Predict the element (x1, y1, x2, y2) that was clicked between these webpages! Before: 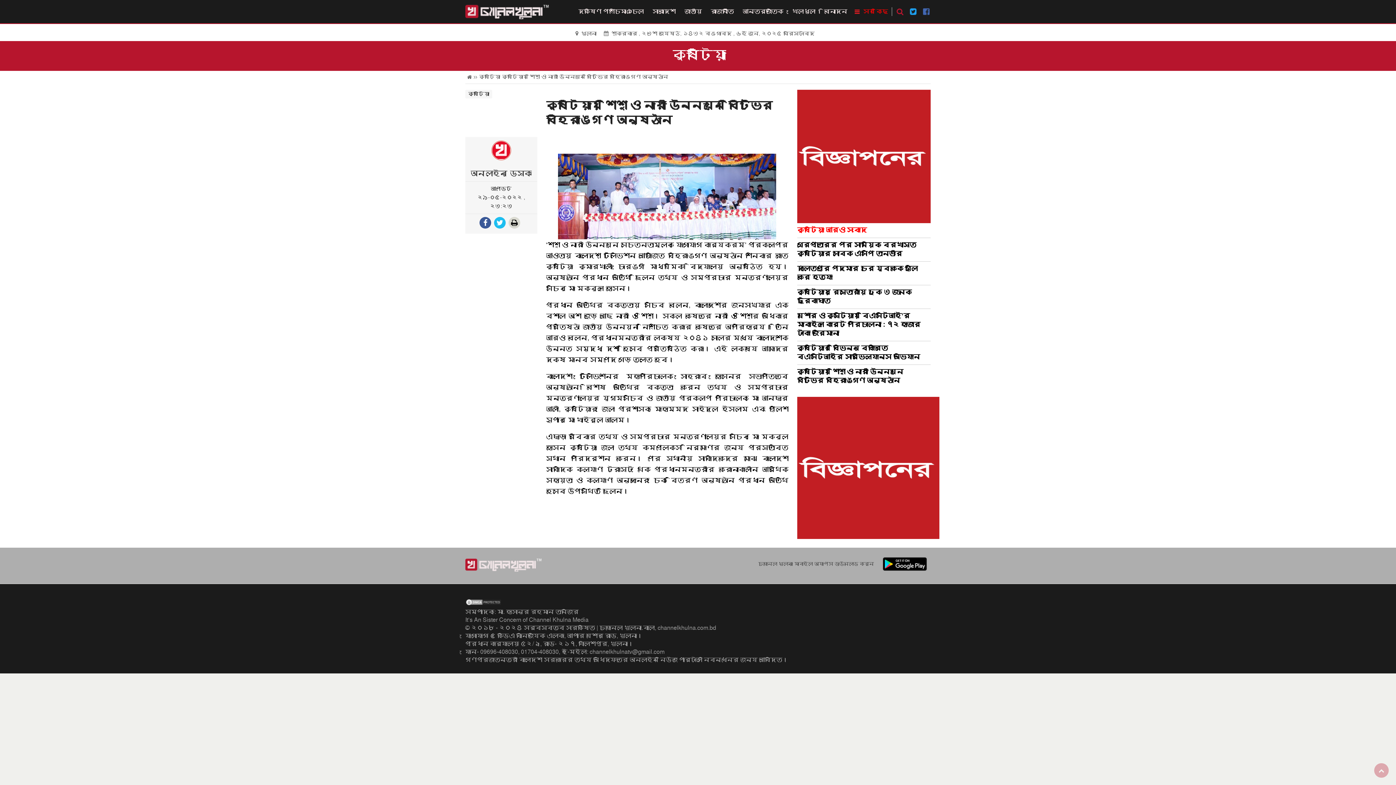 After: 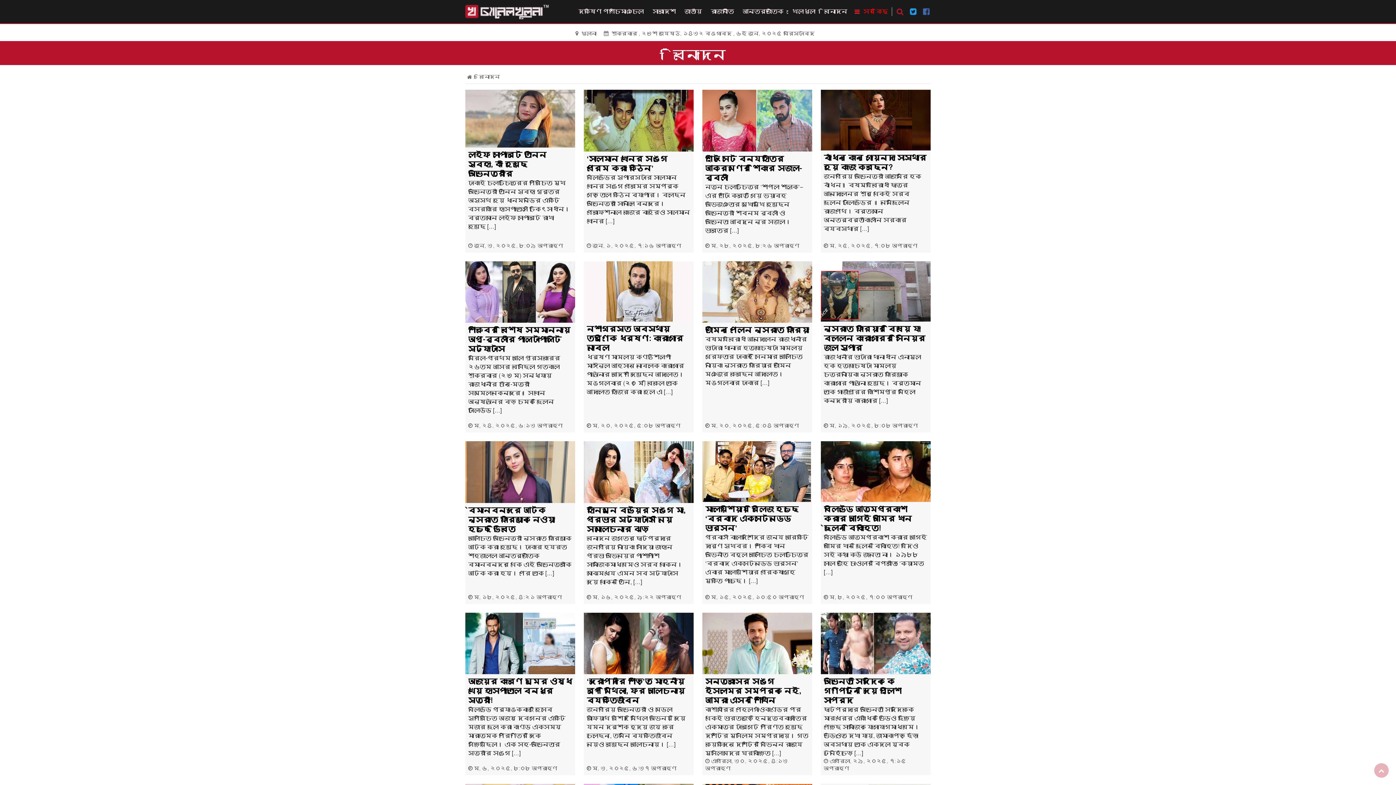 Action: label: বিনোদন bbox: (820, 0, 851, 21)